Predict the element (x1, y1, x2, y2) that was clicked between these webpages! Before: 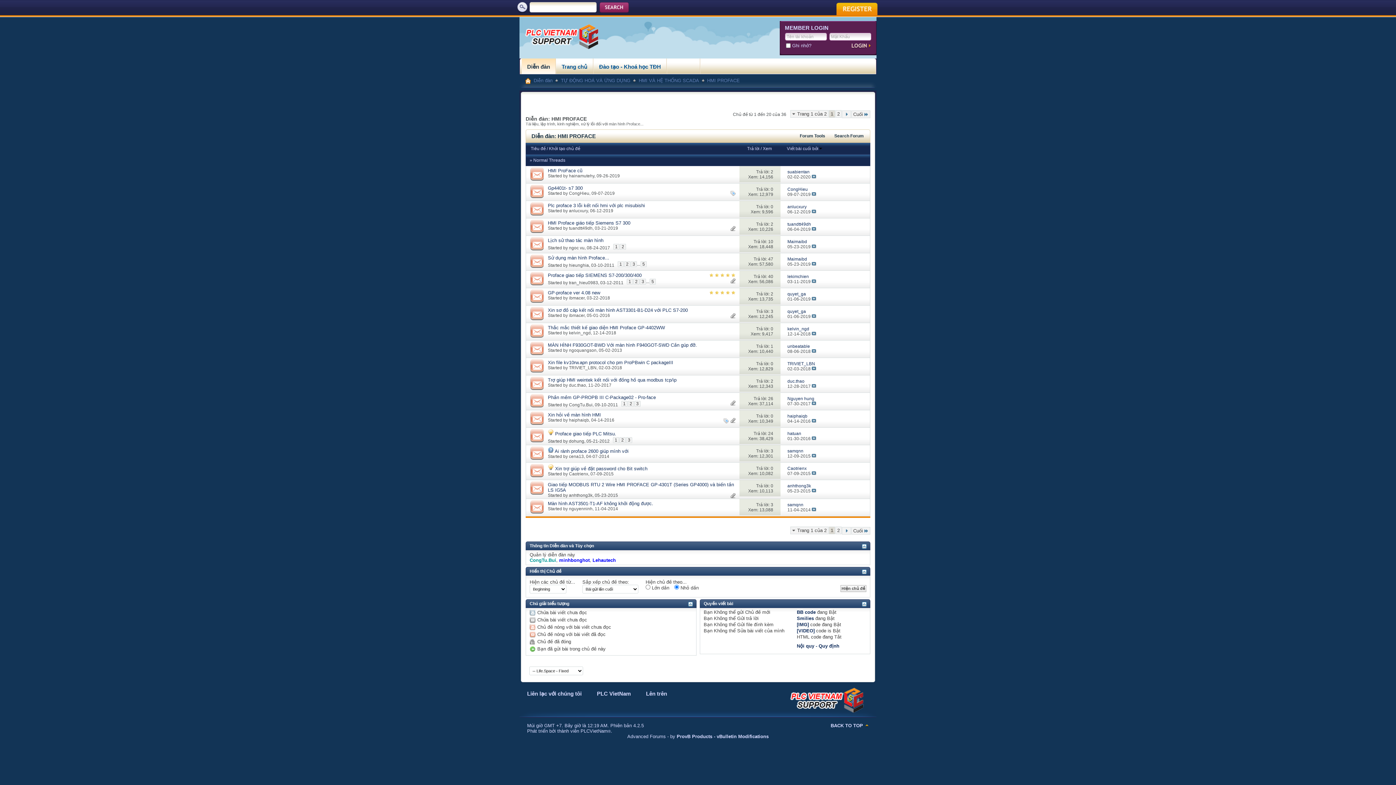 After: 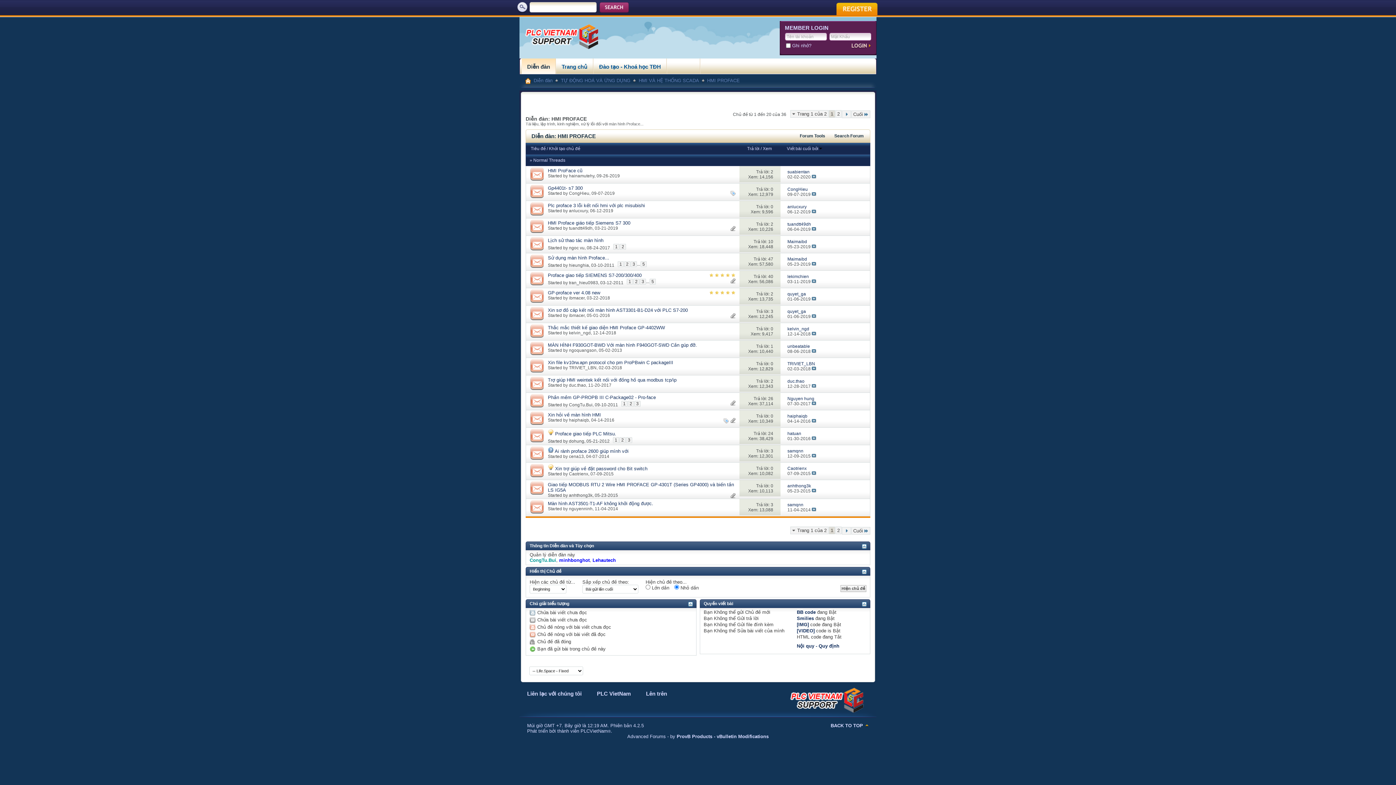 Action: bbox: (526, 270, 548, 288)